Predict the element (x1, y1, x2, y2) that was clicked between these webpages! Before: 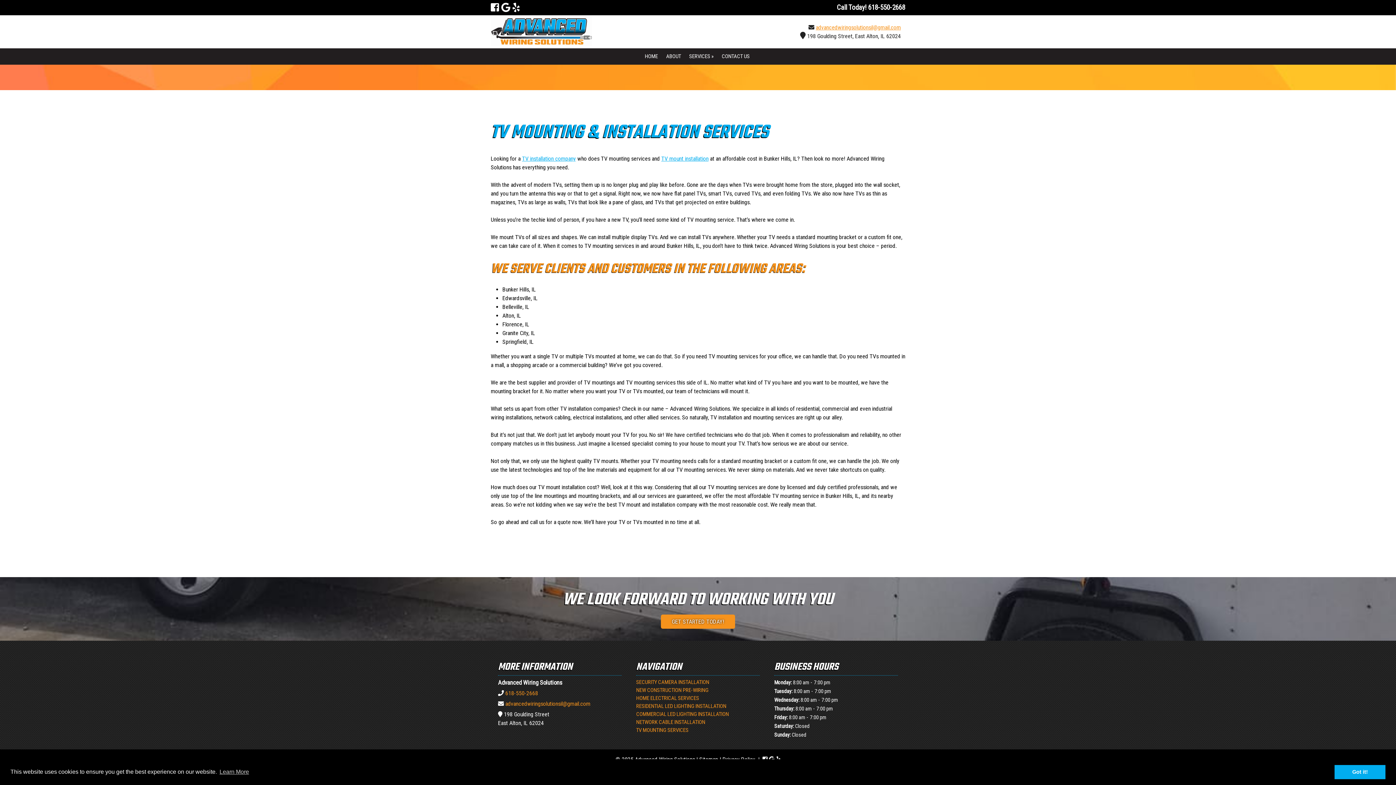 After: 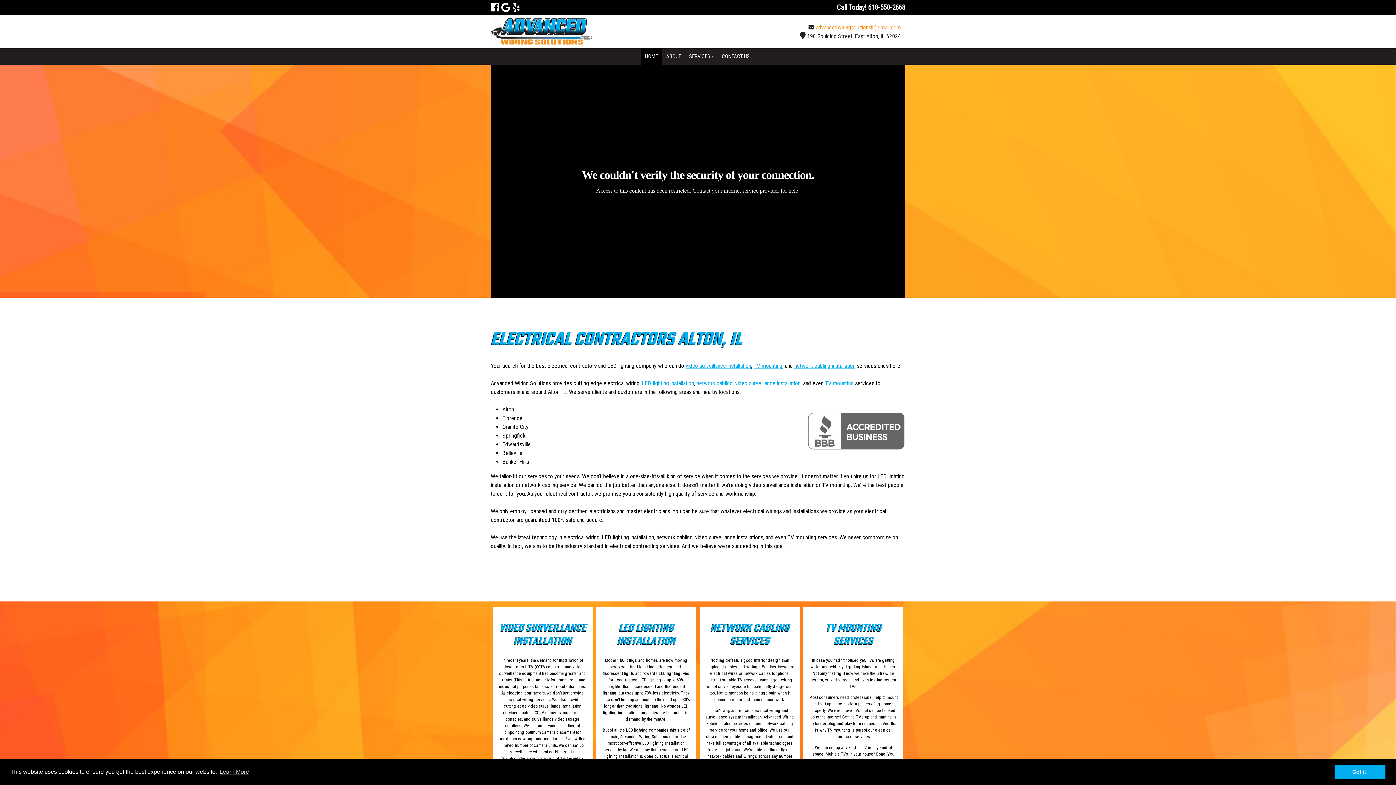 Action: bbox: (490, 40, 592, 47)